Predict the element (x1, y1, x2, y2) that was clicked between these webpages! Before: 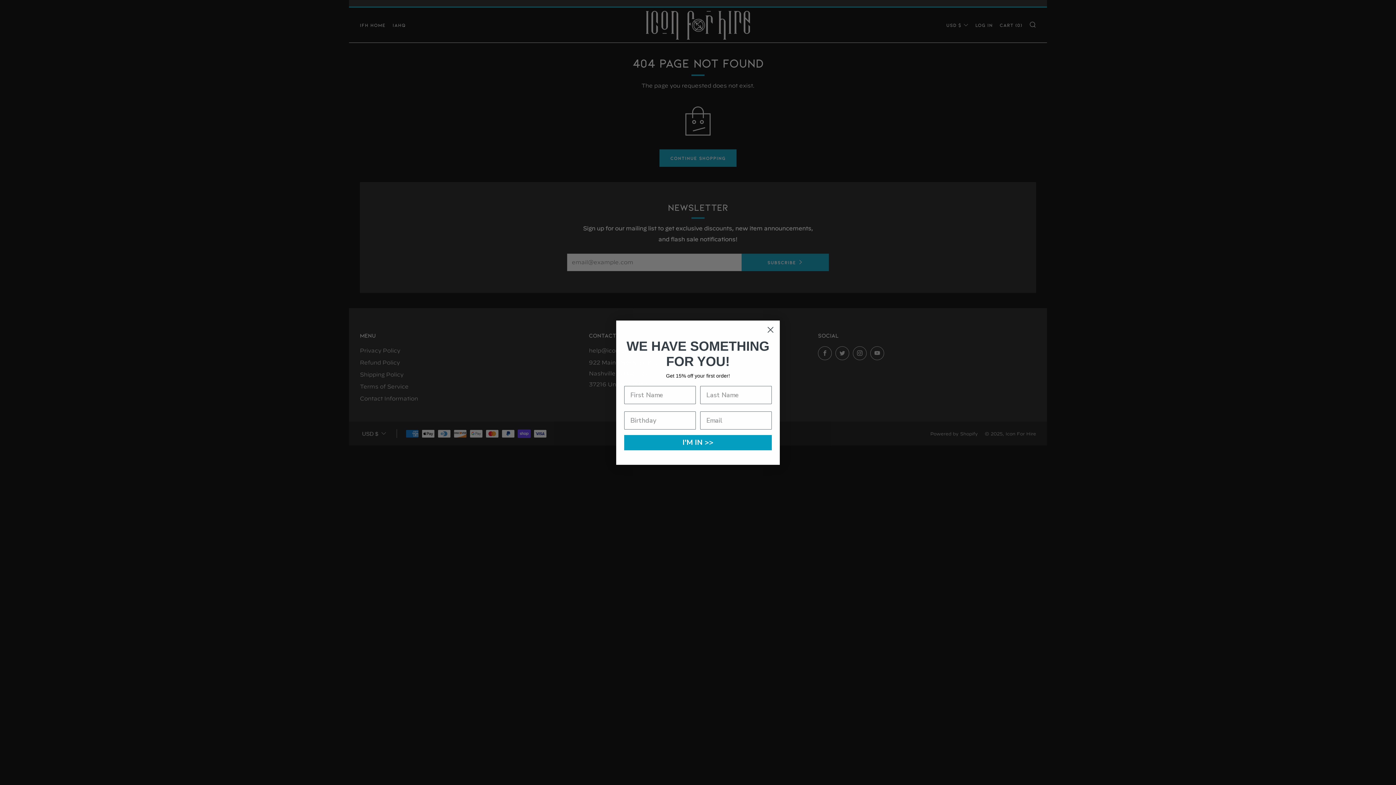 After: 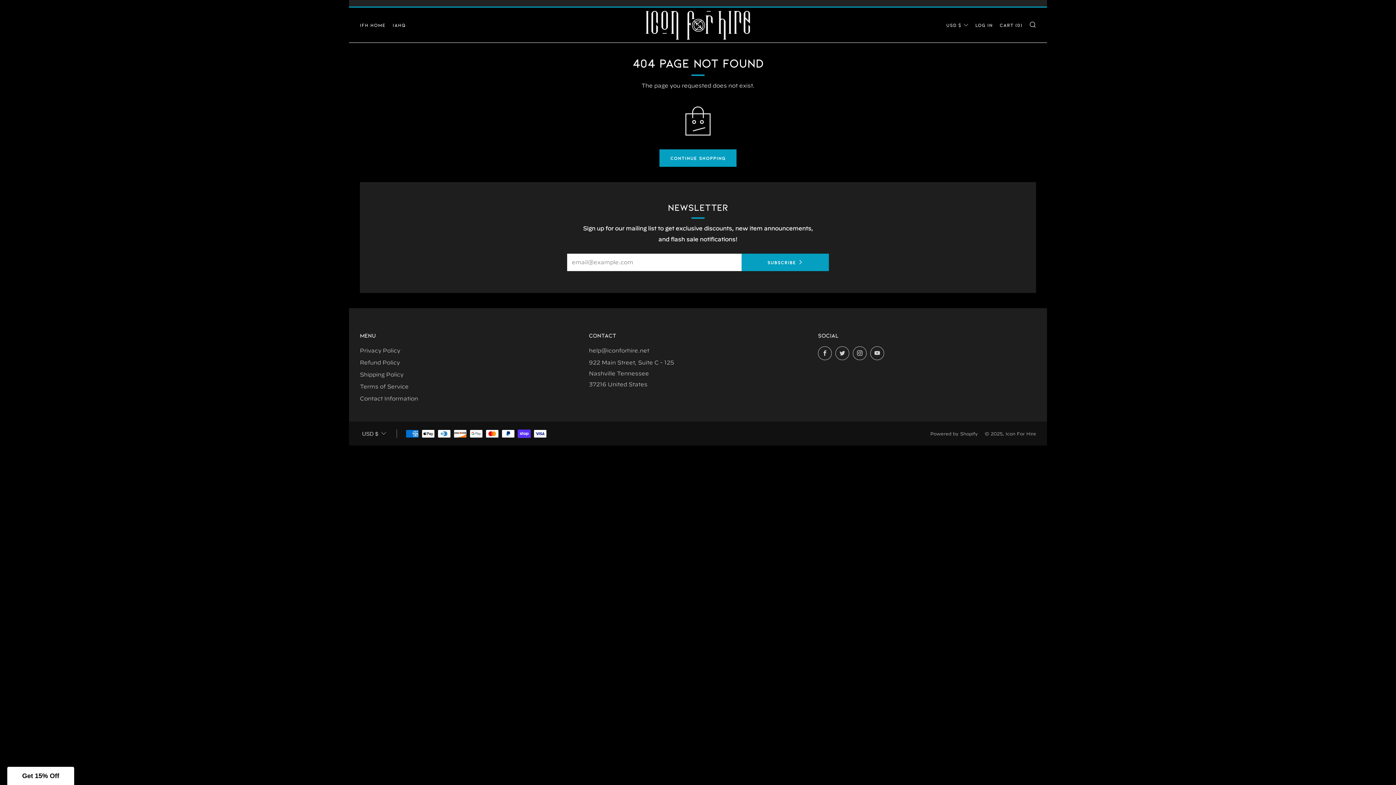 Action: bbox: (764, 323, 777, 336) label: Close dialog